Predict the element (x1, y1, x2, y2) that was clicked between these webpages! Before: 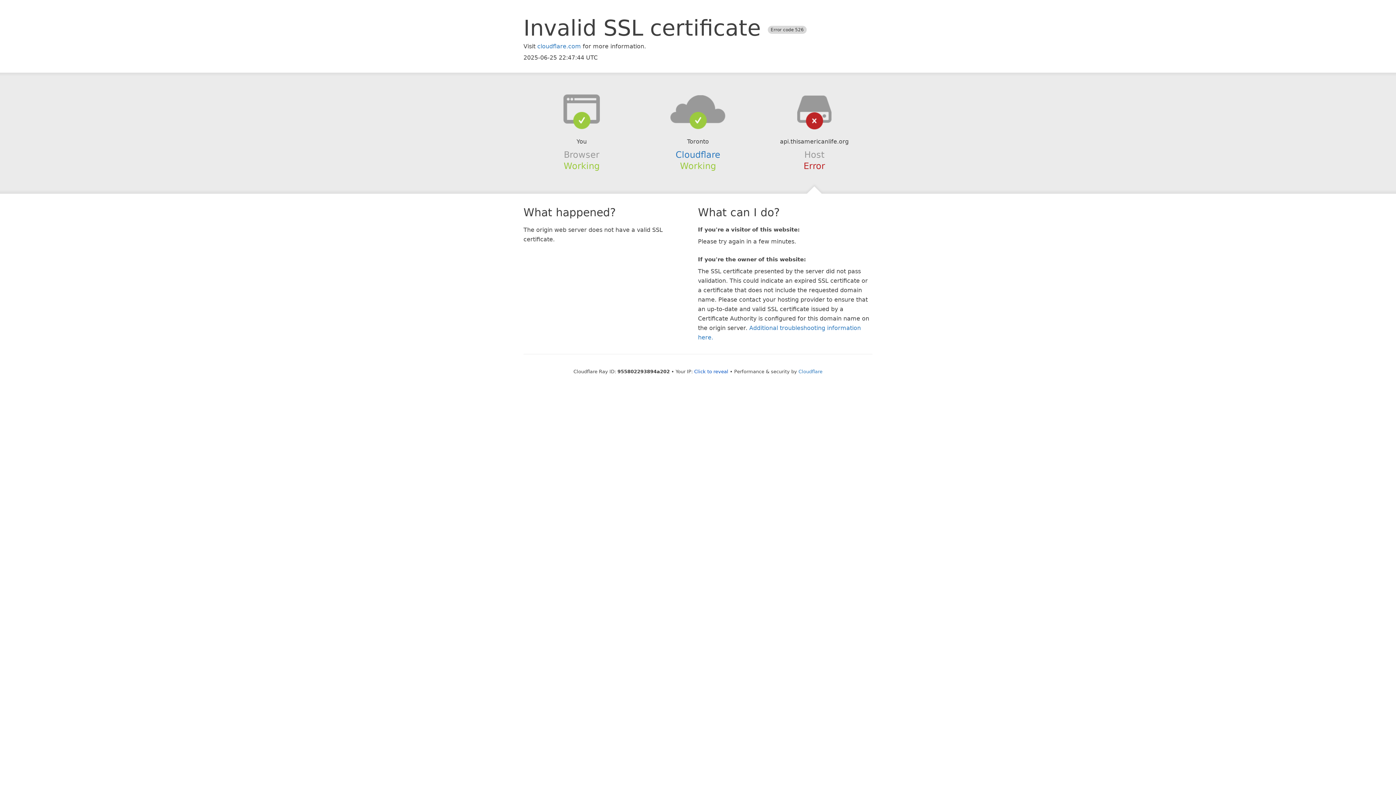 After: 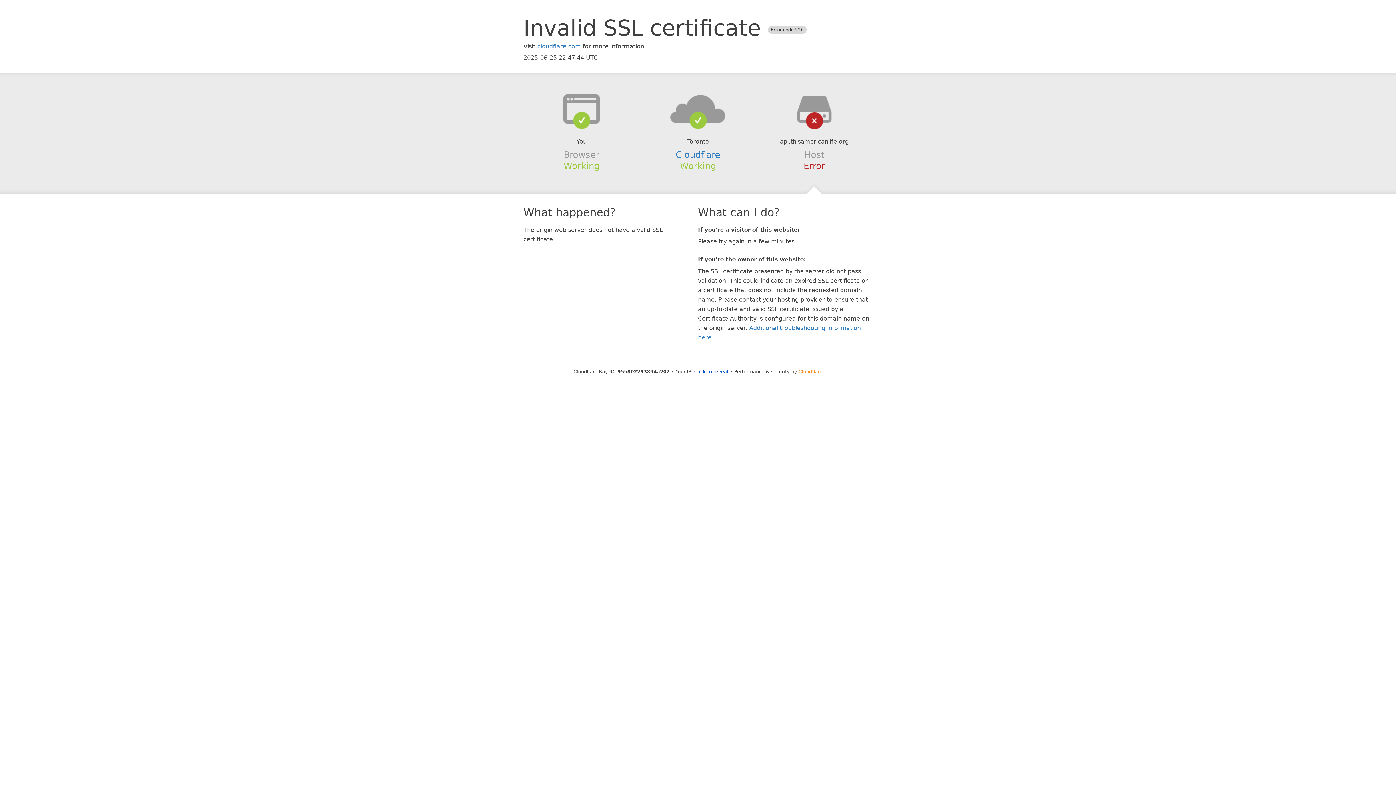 Action: label: Cloudflare bbox: (798, 368, 822, 374)